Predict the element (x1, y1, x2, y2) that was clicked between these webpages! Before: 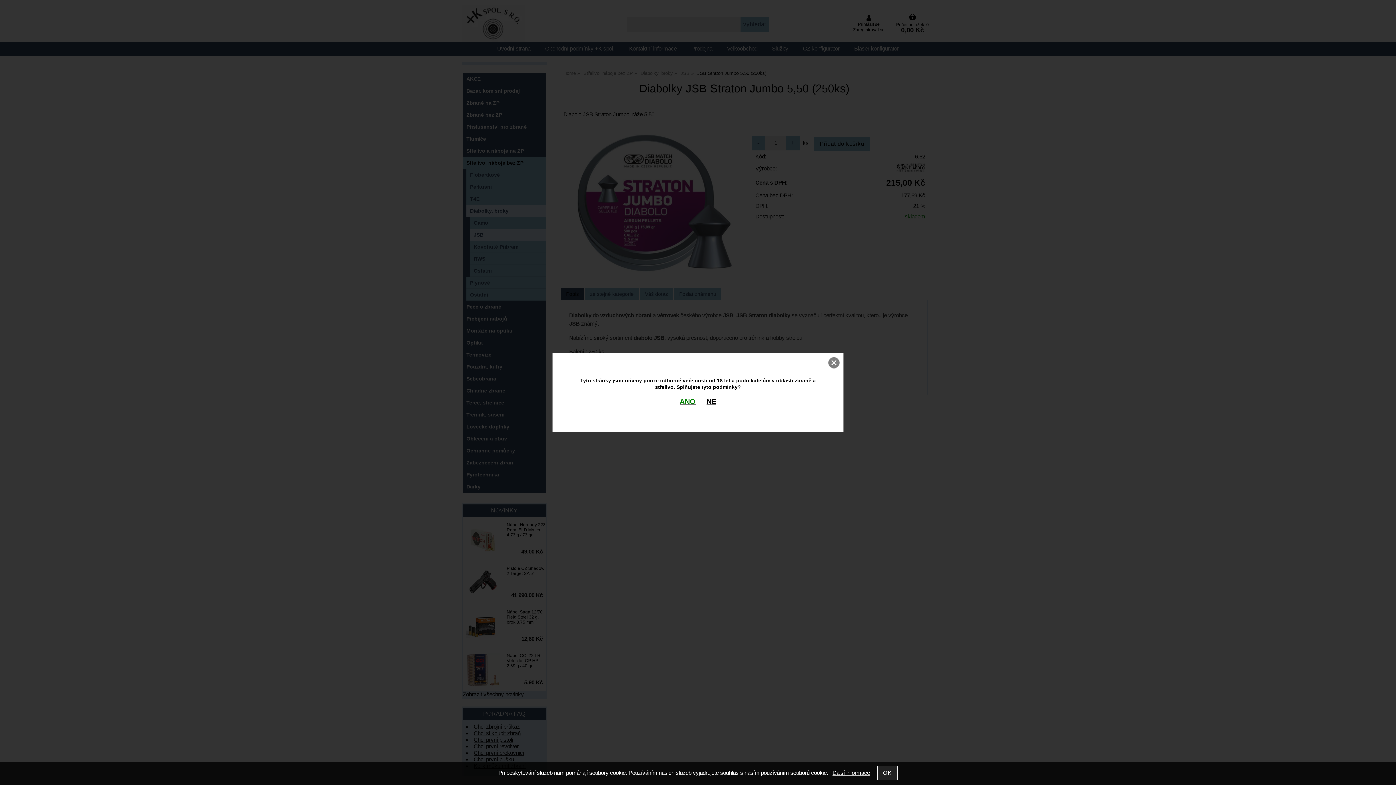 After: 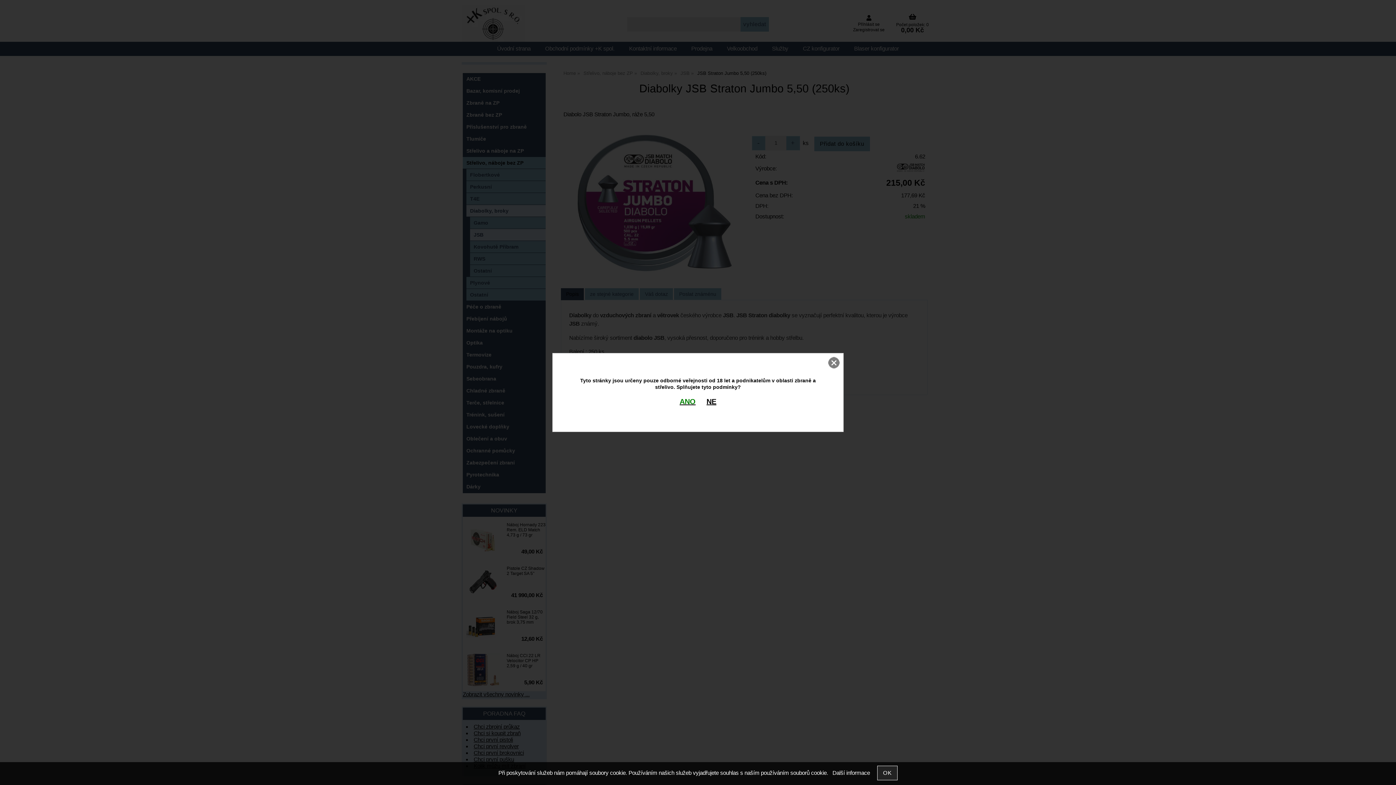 Action: bbox: (832, 770, 870, 776) label: Další informace